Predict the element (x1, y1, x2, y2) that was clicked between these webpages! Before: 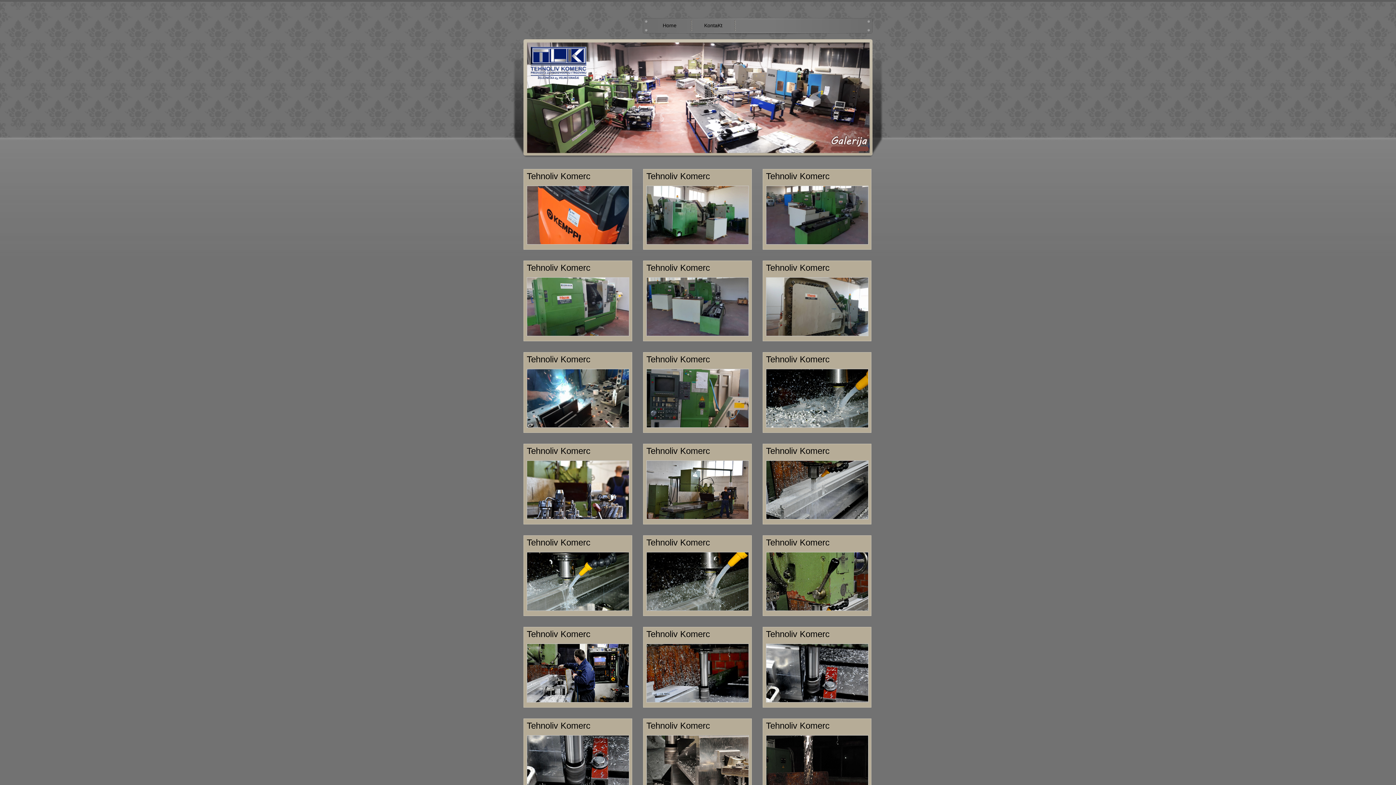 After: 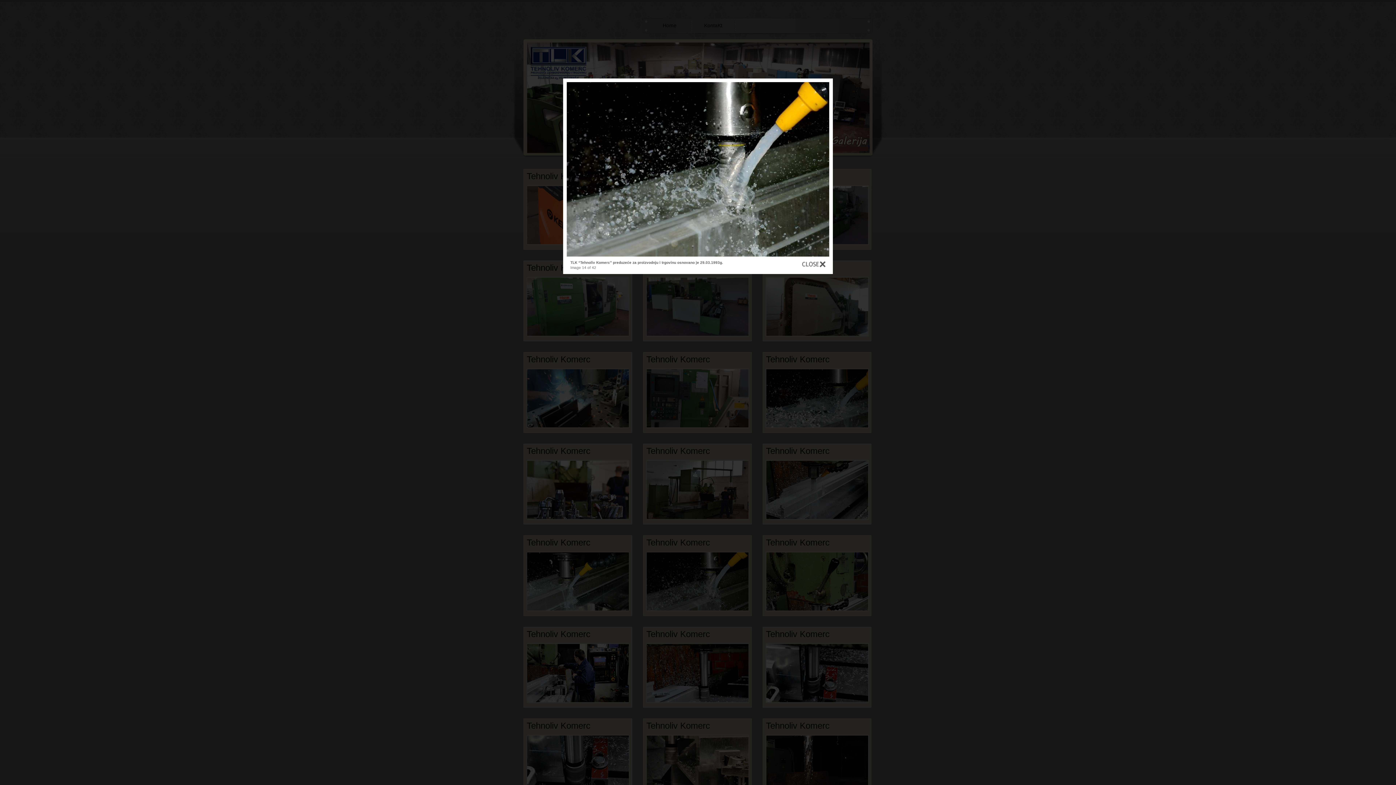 Action: bbox: (646, 608, 749, 614)